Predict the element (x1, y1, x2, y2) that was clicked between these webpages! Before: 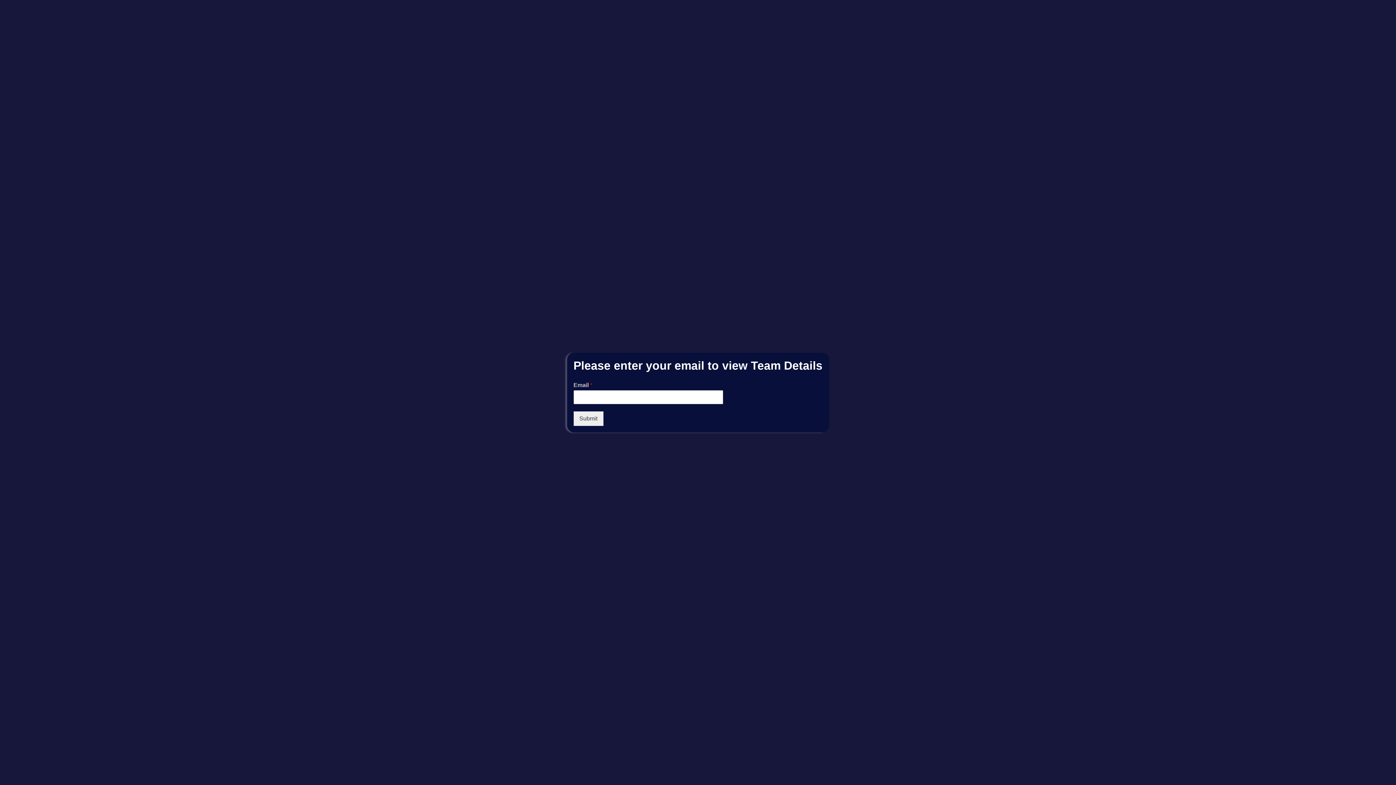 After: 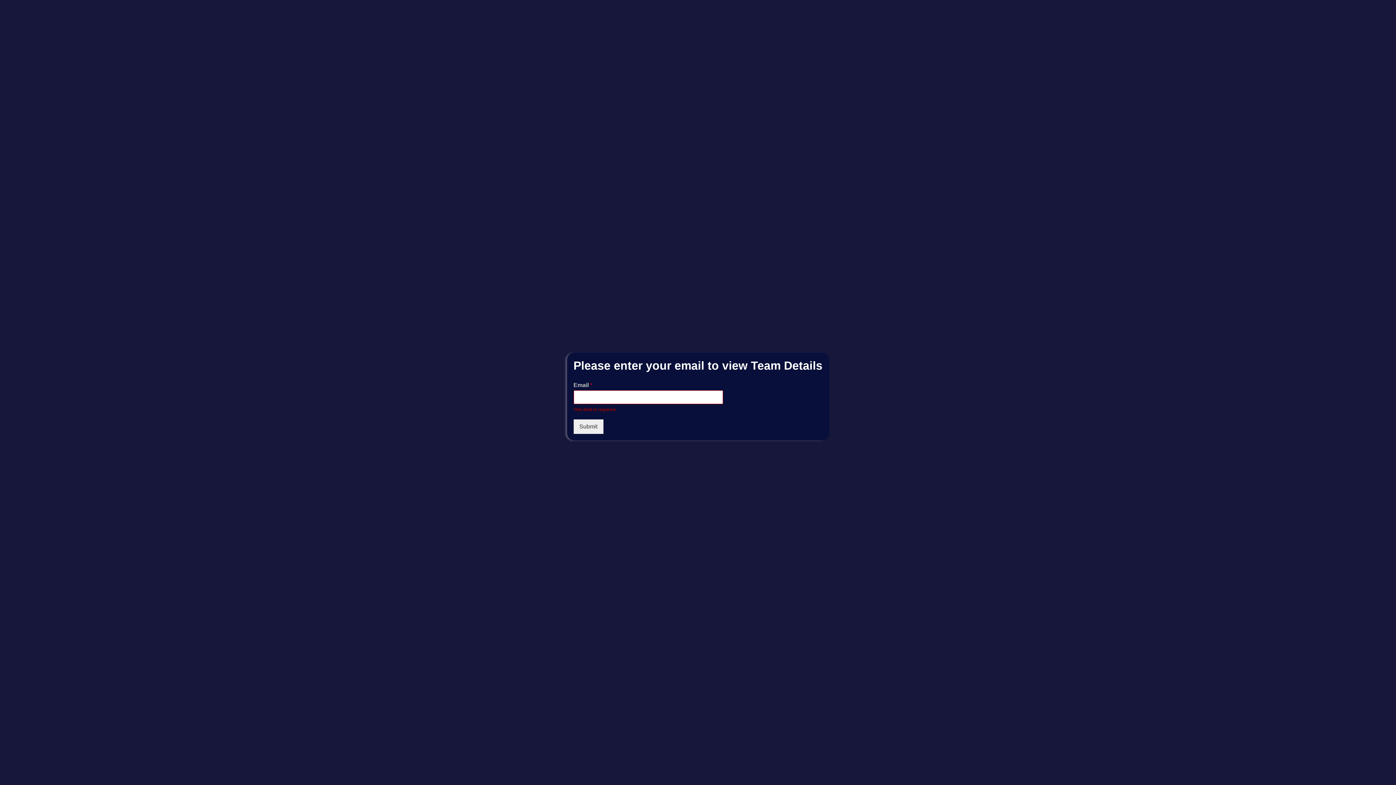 Action: label: Submit bbox: (573, 411, 603, 426)